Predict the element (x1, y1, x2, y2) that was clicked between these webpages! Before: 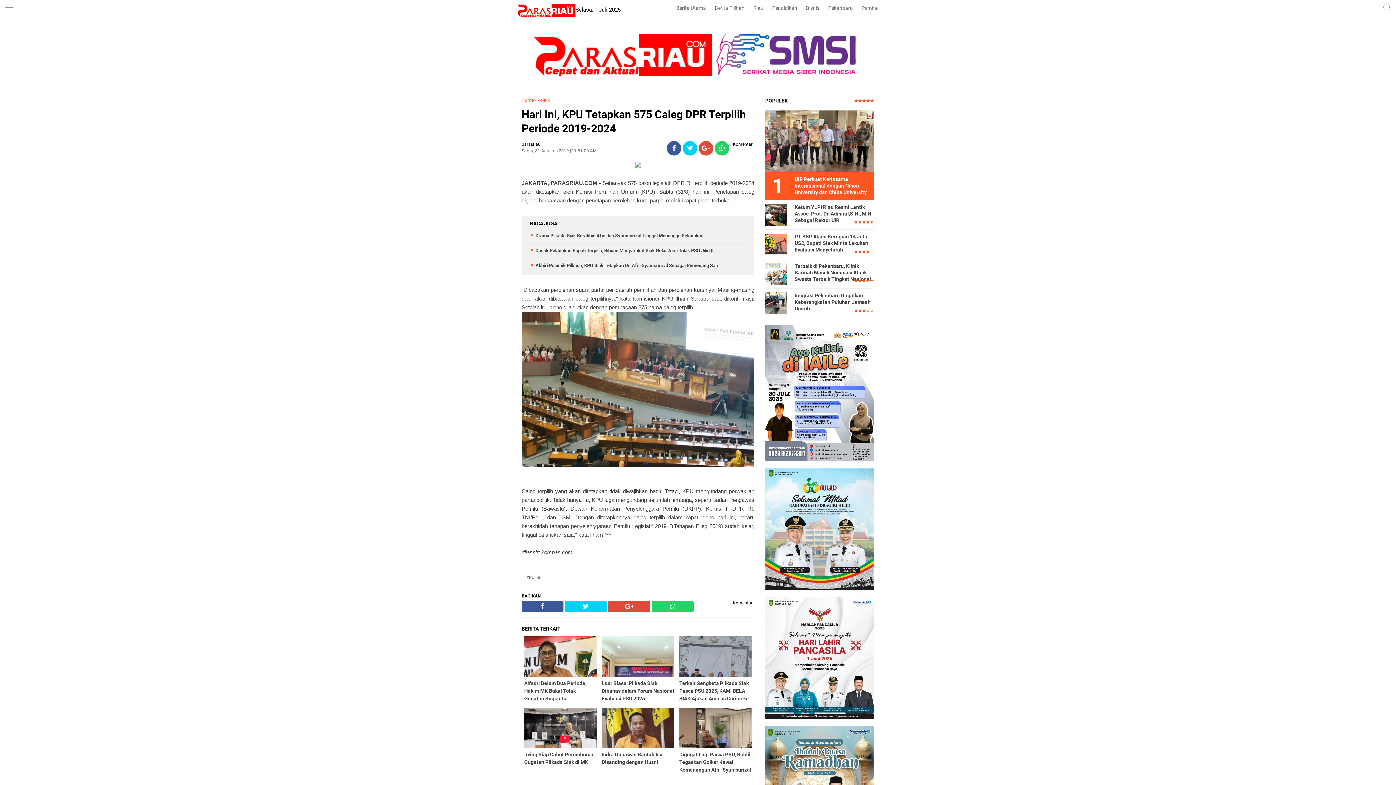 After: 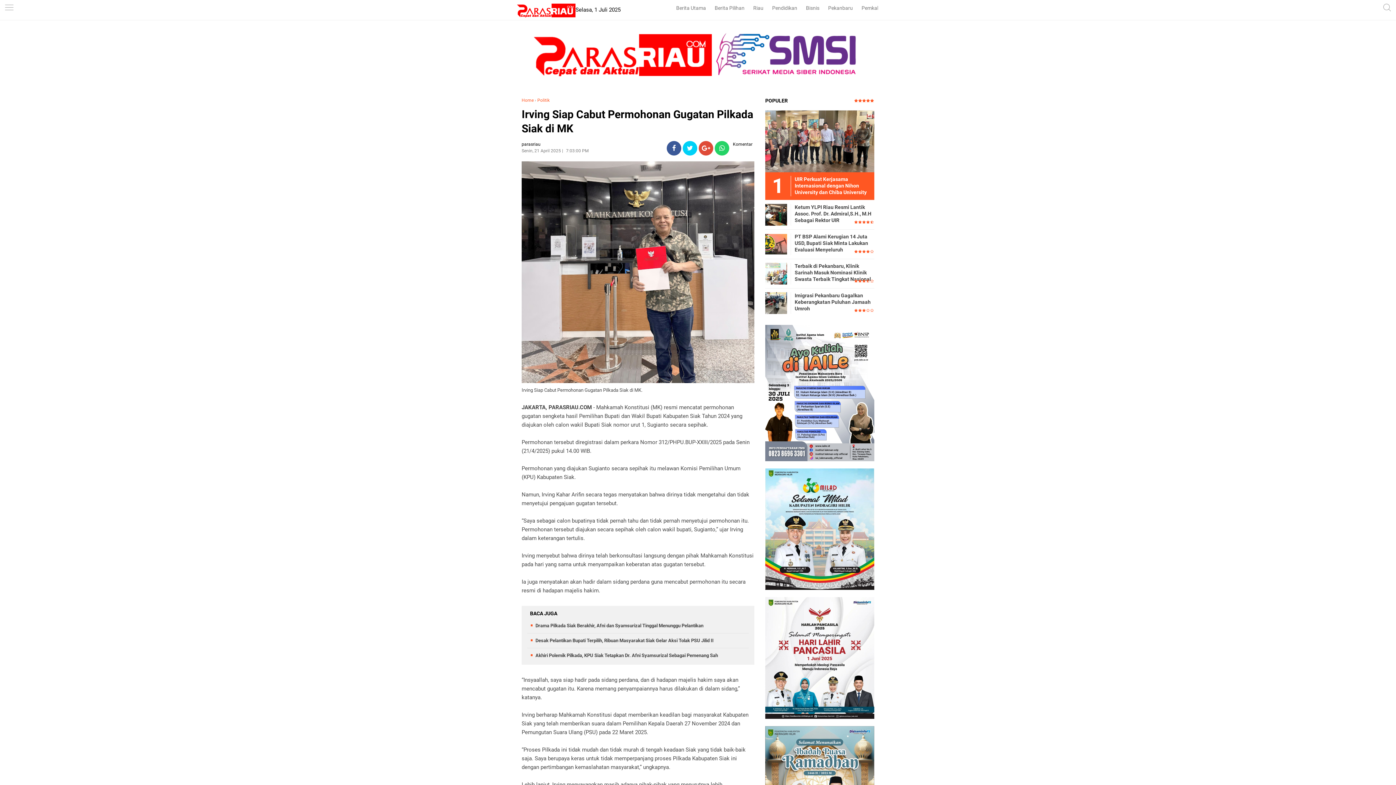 Action: label: Irving Siap Cabut Permohonan Gugatan Pilkada Siak di MK bbox: (521, 743, 599, 766)